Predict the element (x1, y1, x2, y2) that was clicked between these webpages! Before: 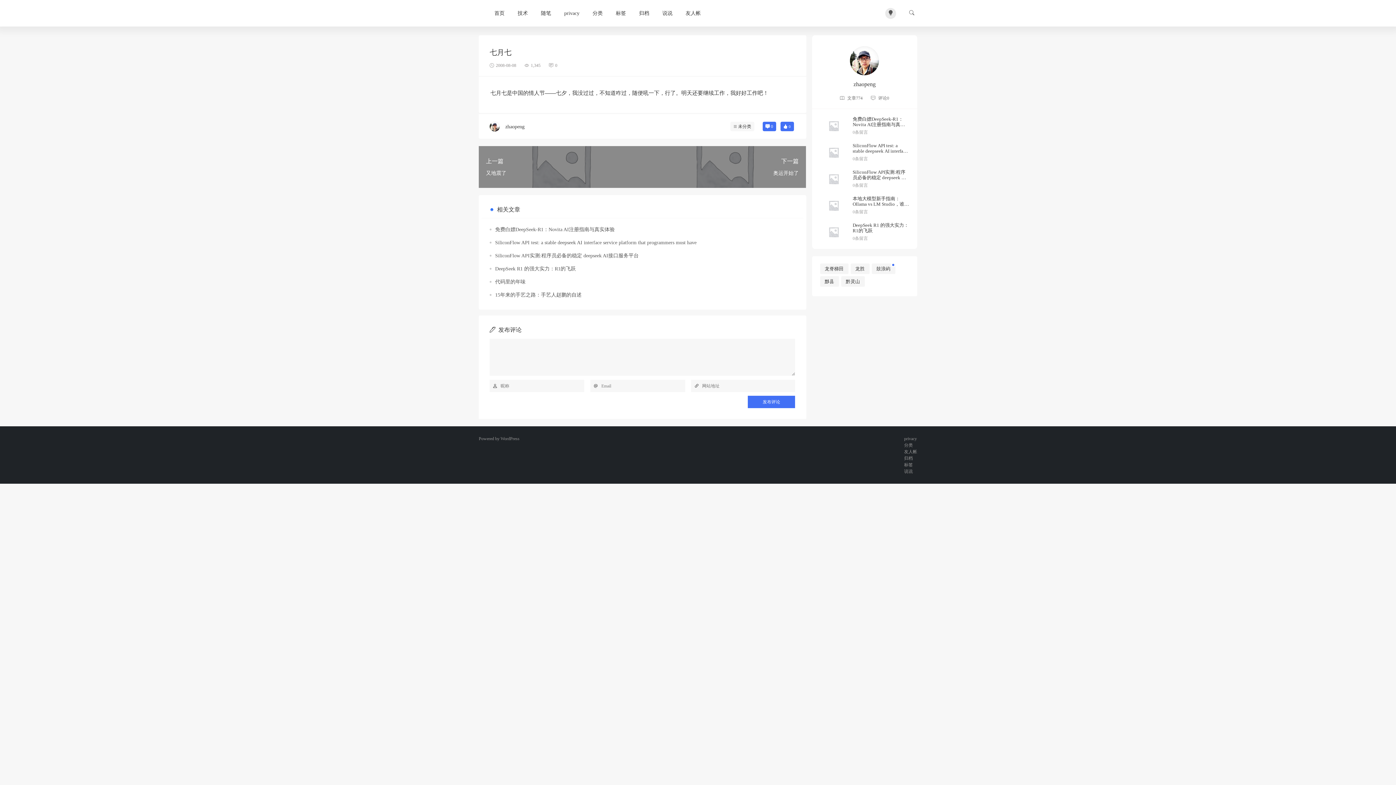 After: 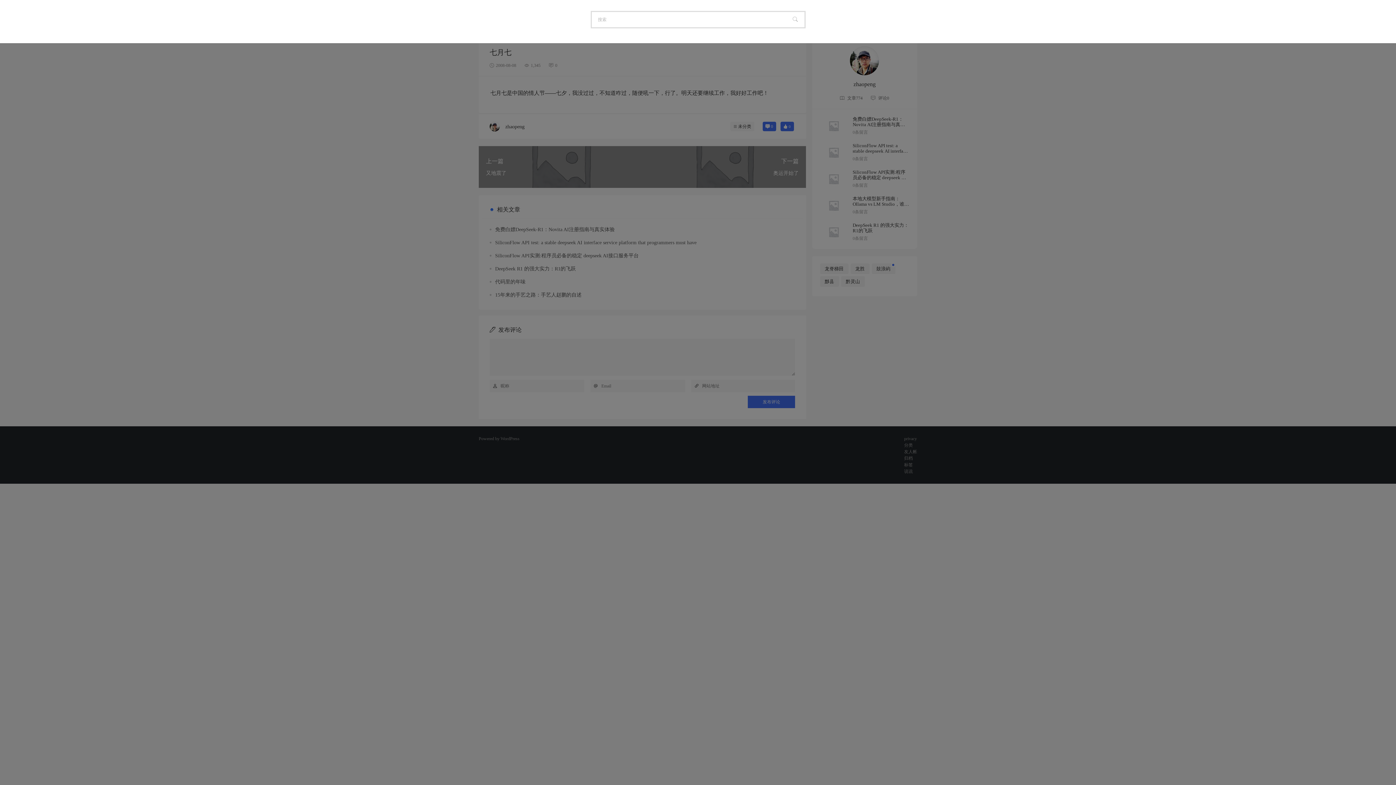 Action: bbox: (906, 7, 917, 18)